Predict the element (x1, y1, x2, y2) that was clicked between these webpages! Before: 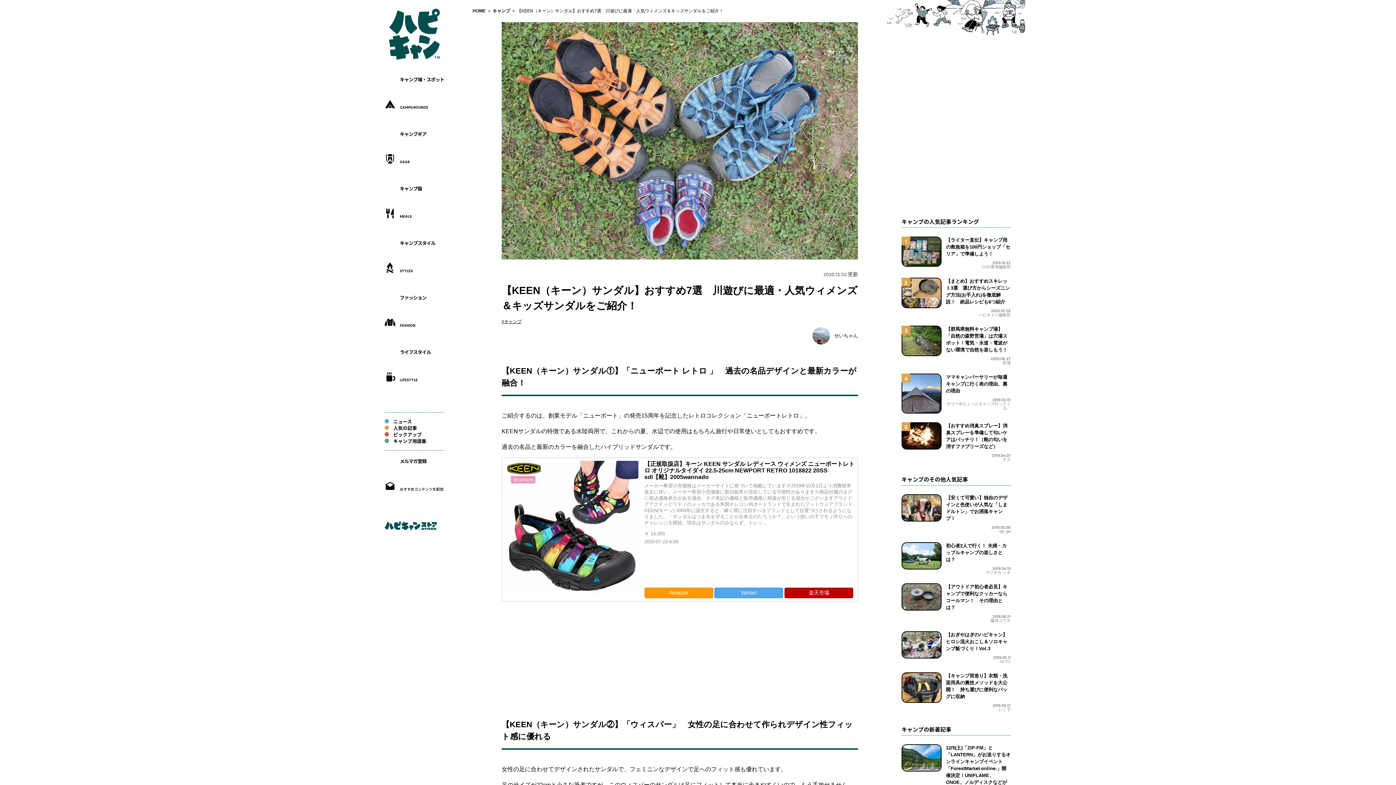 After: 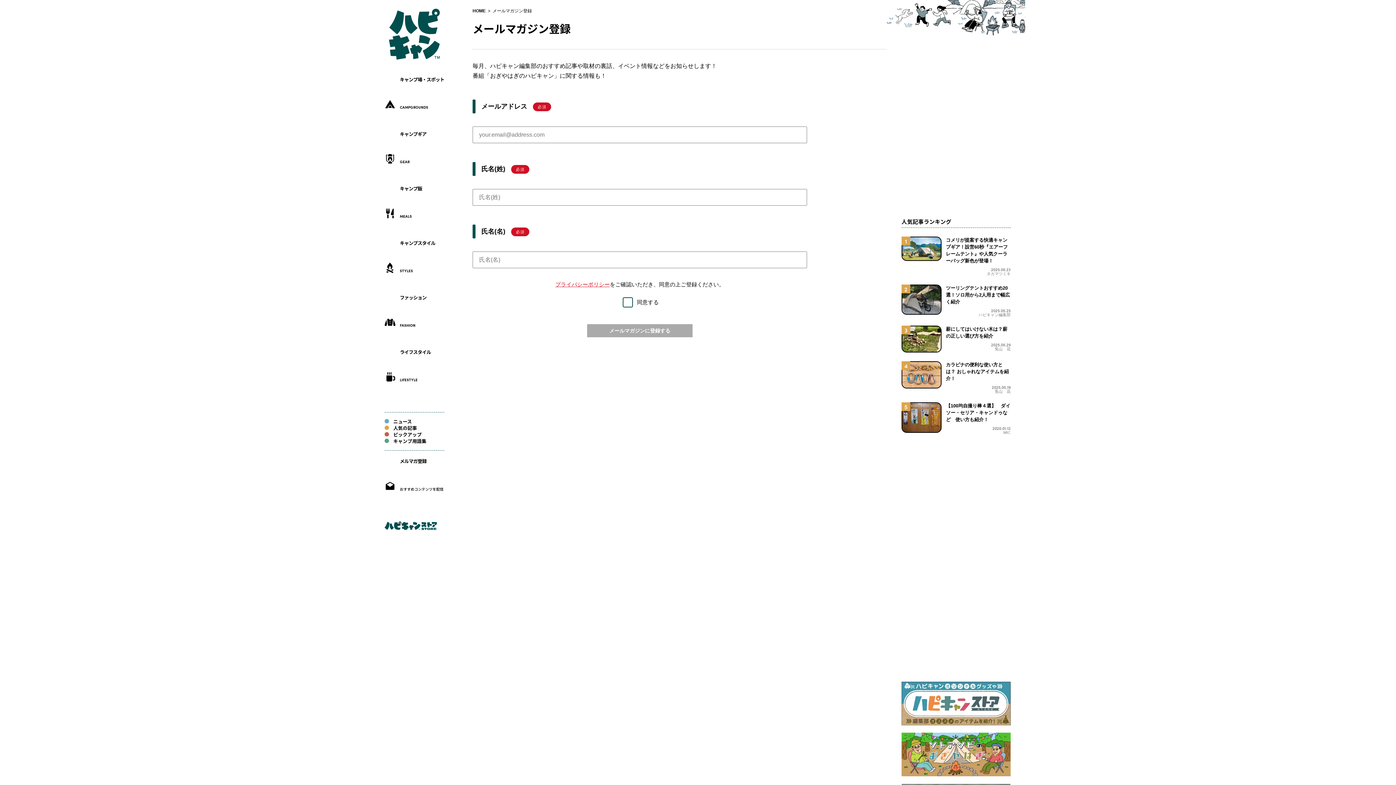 Action: bbox: (384, 458, 444, 513) label: メルマガ登録
おすすめコンテンツを配信